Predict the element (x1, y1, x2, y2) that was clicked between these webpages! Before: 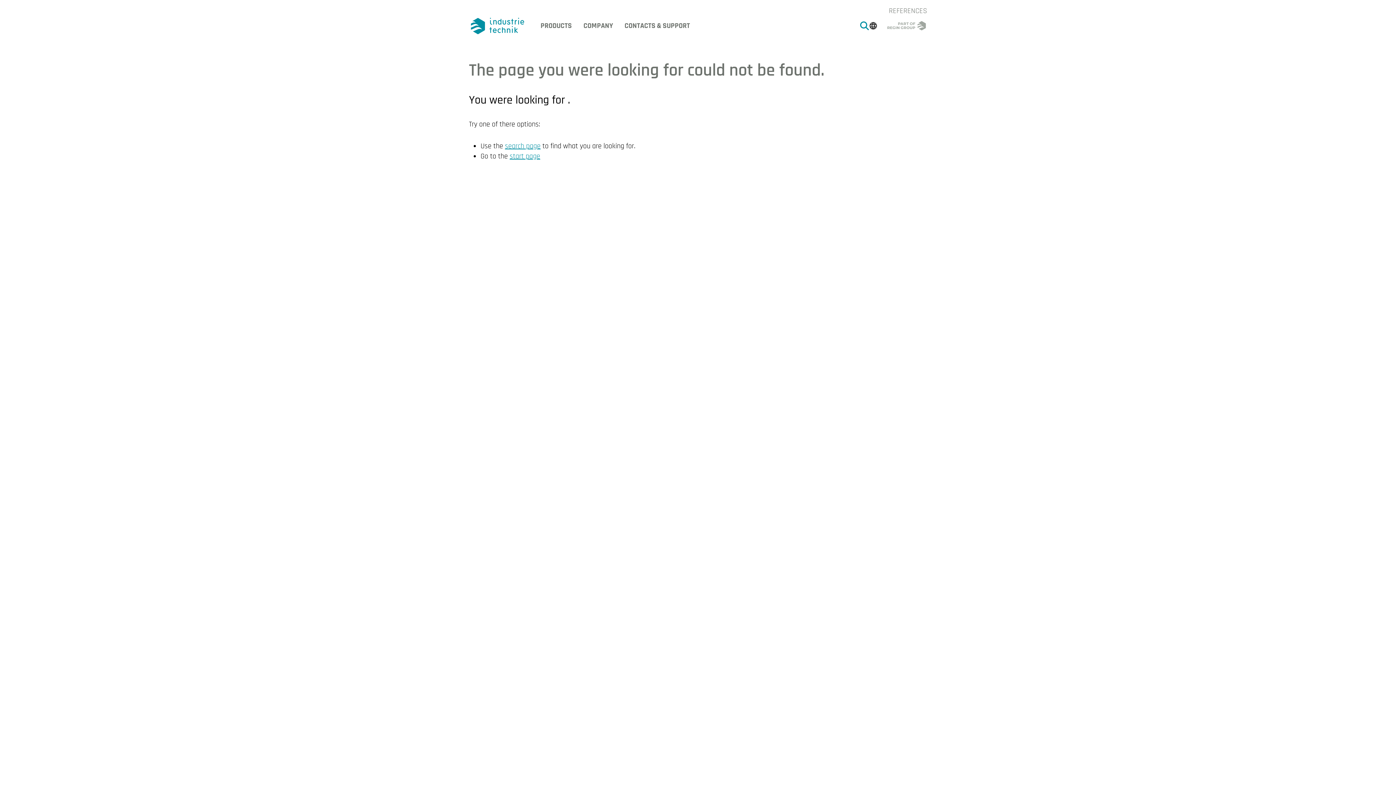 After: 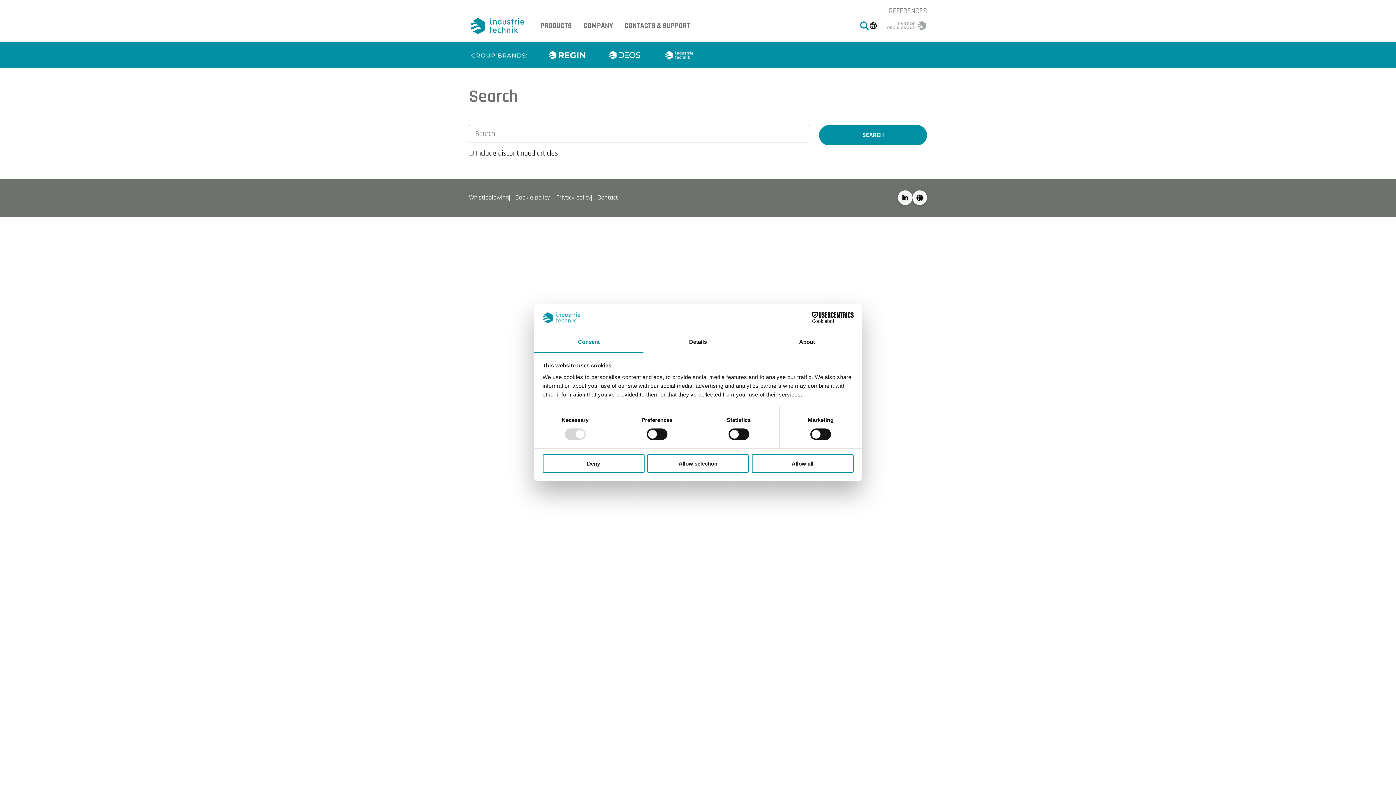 Action: label: search page bbox: (505, 141, 540, 150)